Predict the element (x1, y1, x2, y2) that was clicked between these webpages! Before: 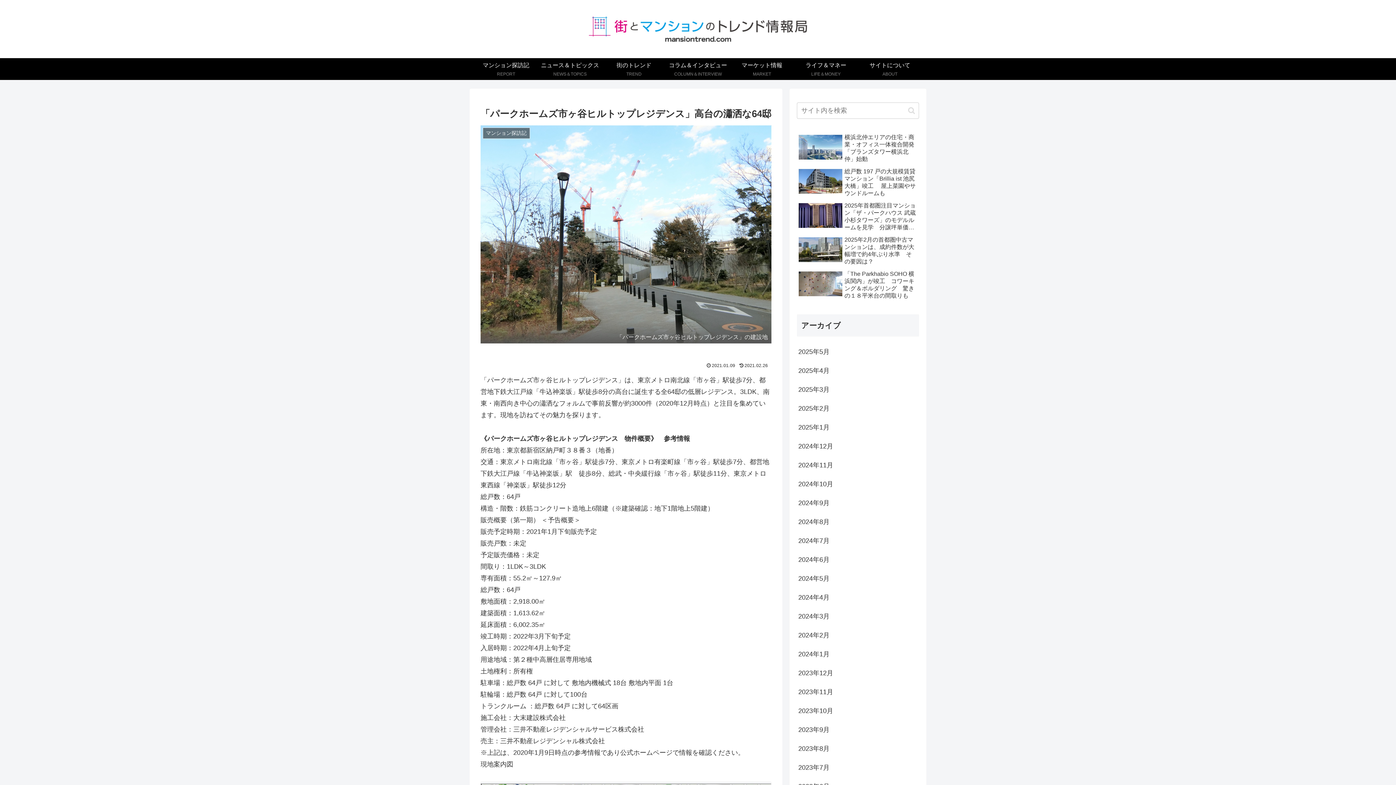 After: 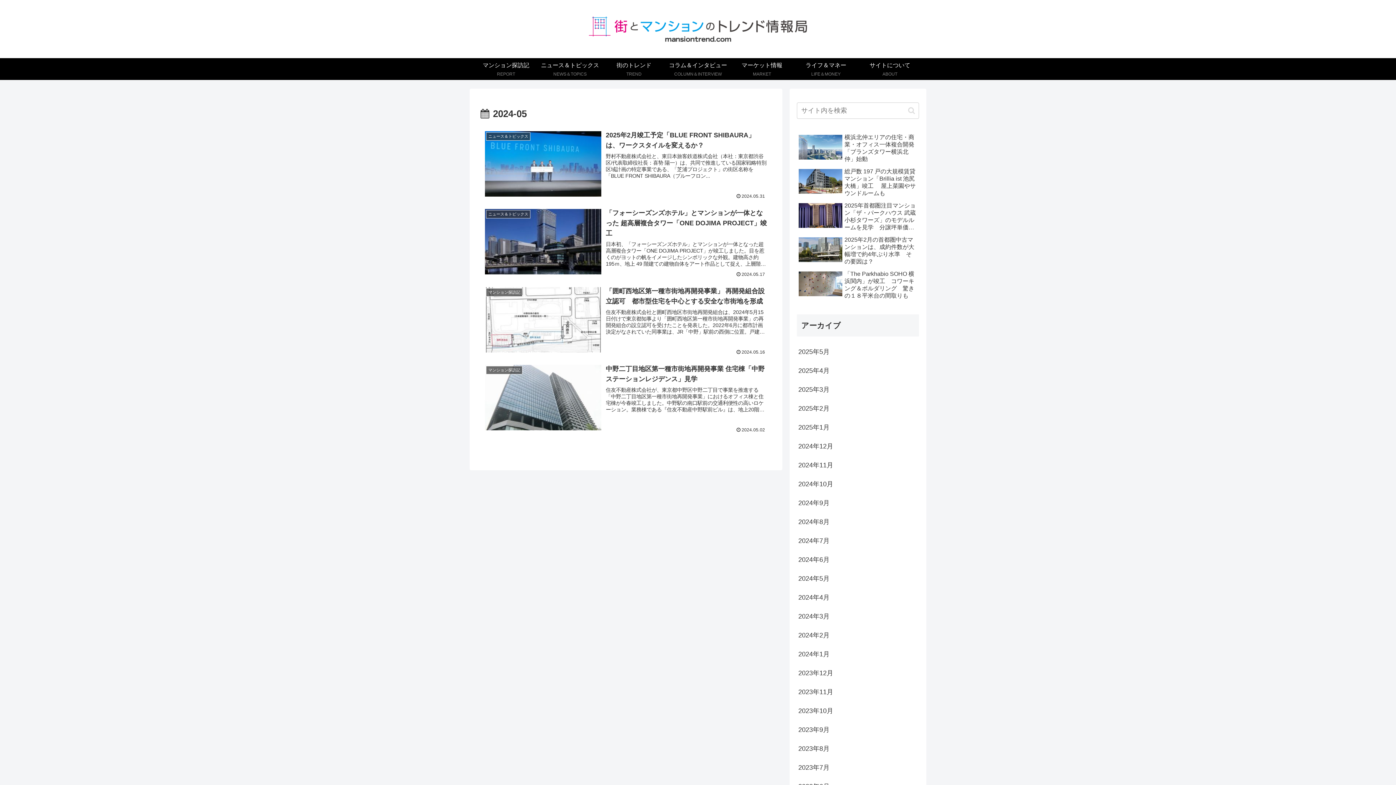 Action: label: 2024年5月 bbox: (797, 569, 919, 588)